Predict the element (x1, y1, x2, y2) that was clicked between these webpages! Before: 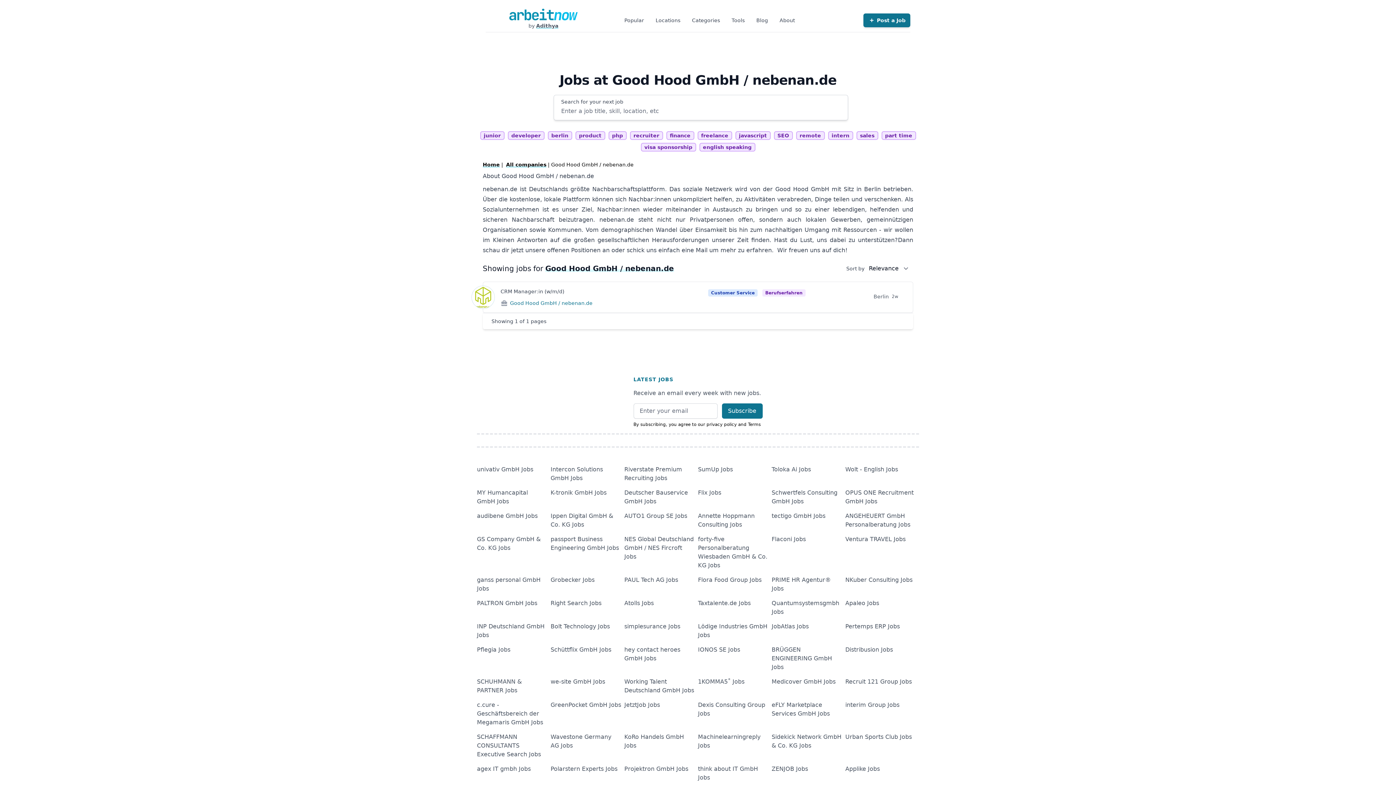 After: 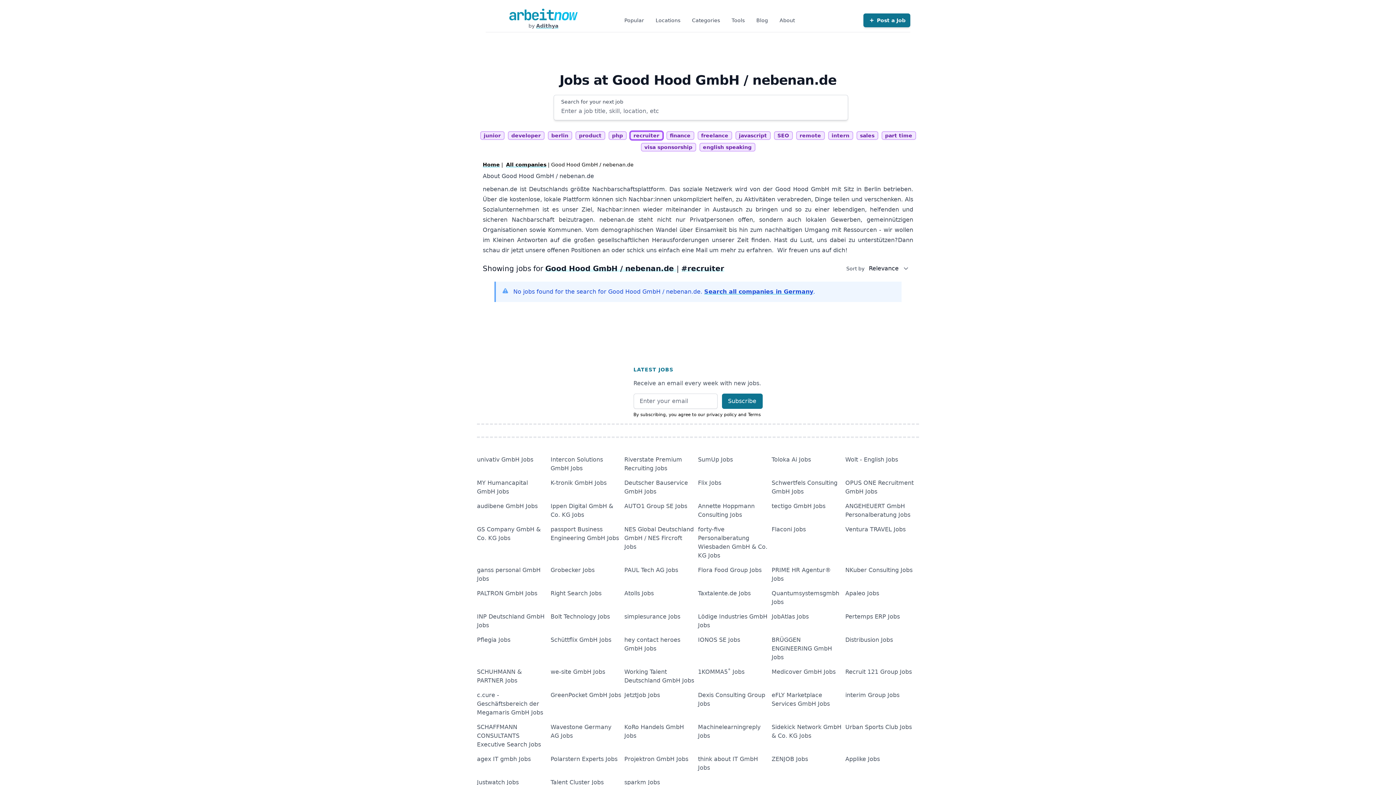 Action: label: tag recruiter bbox: (630, 132, 662, 139)